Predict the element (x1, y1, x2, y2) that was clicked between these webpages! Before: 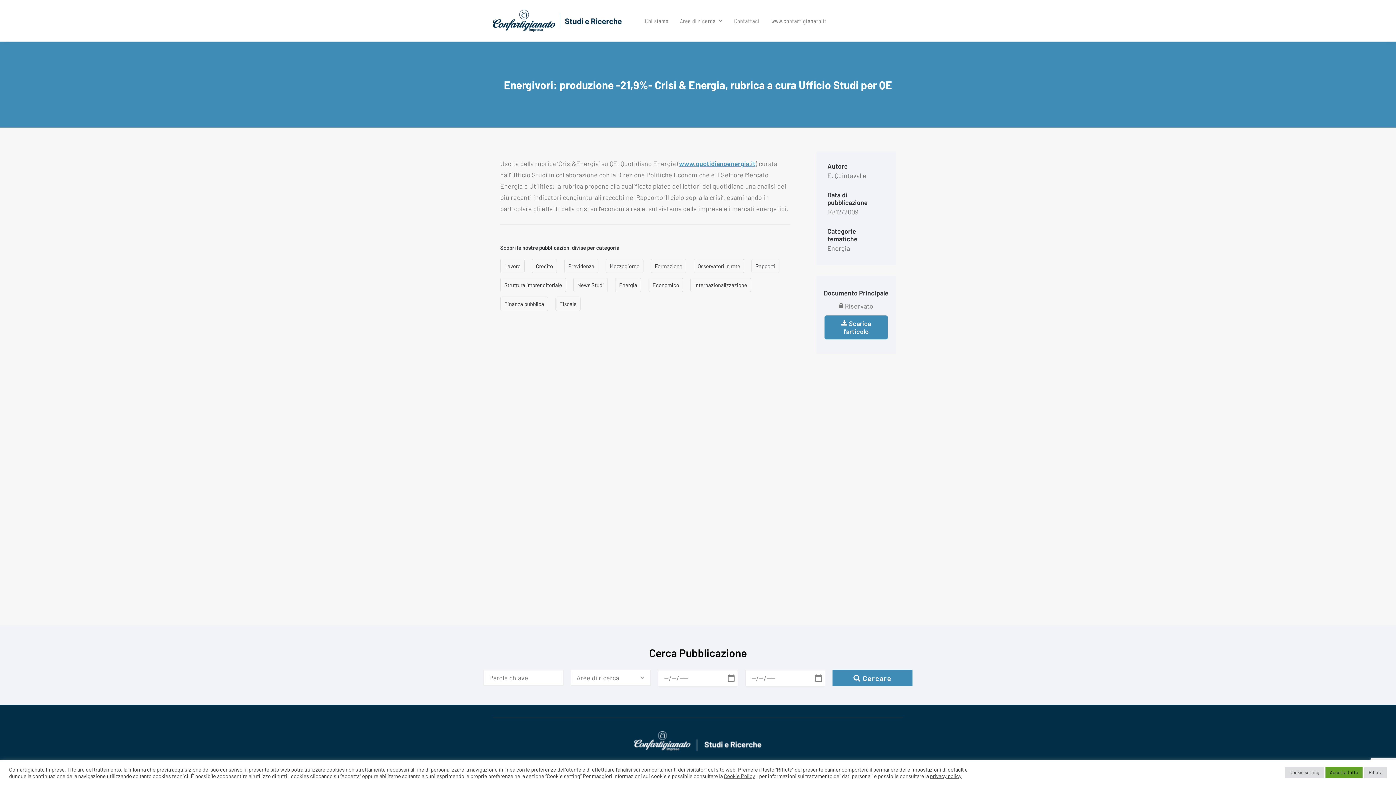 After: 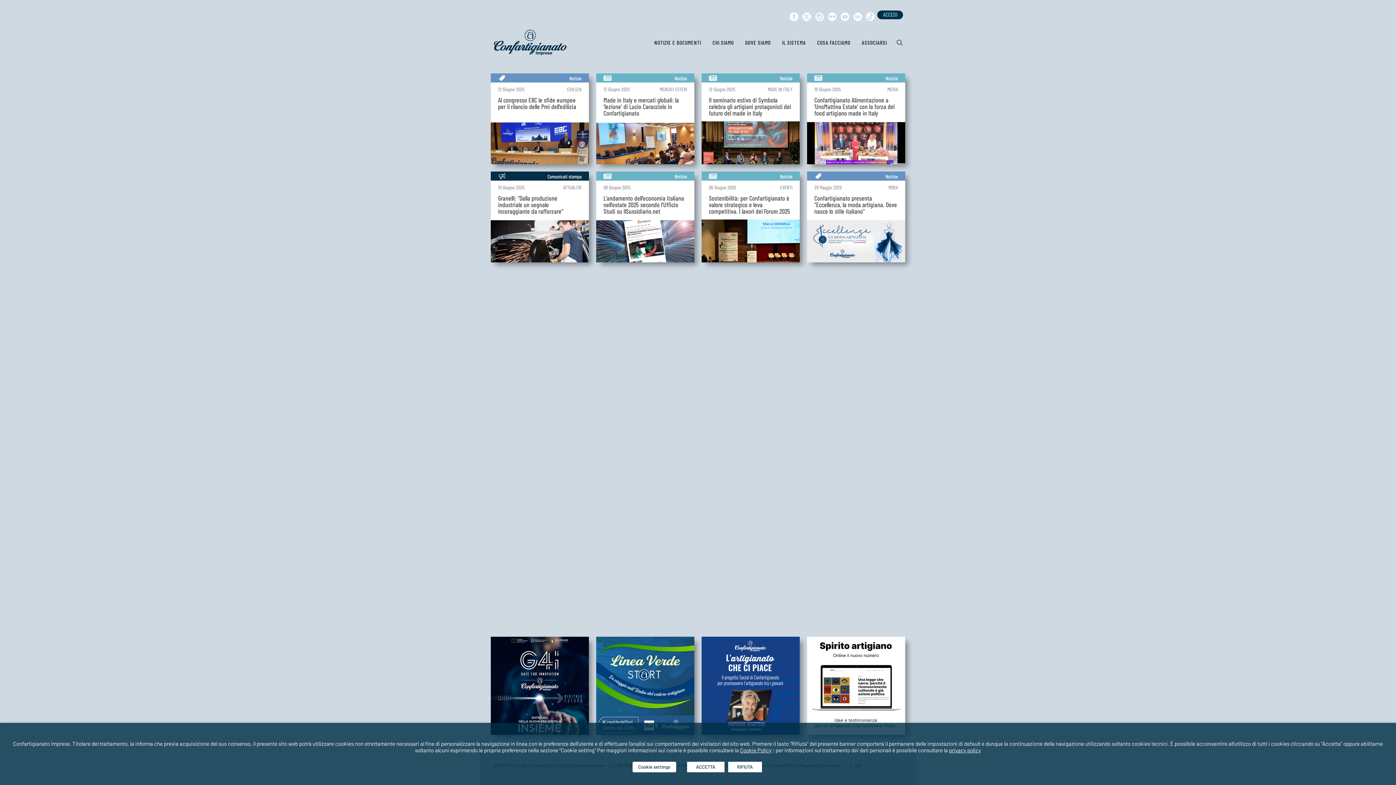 Action: label: www.confartigianato.it bbox: (766, 0, 831, 41)